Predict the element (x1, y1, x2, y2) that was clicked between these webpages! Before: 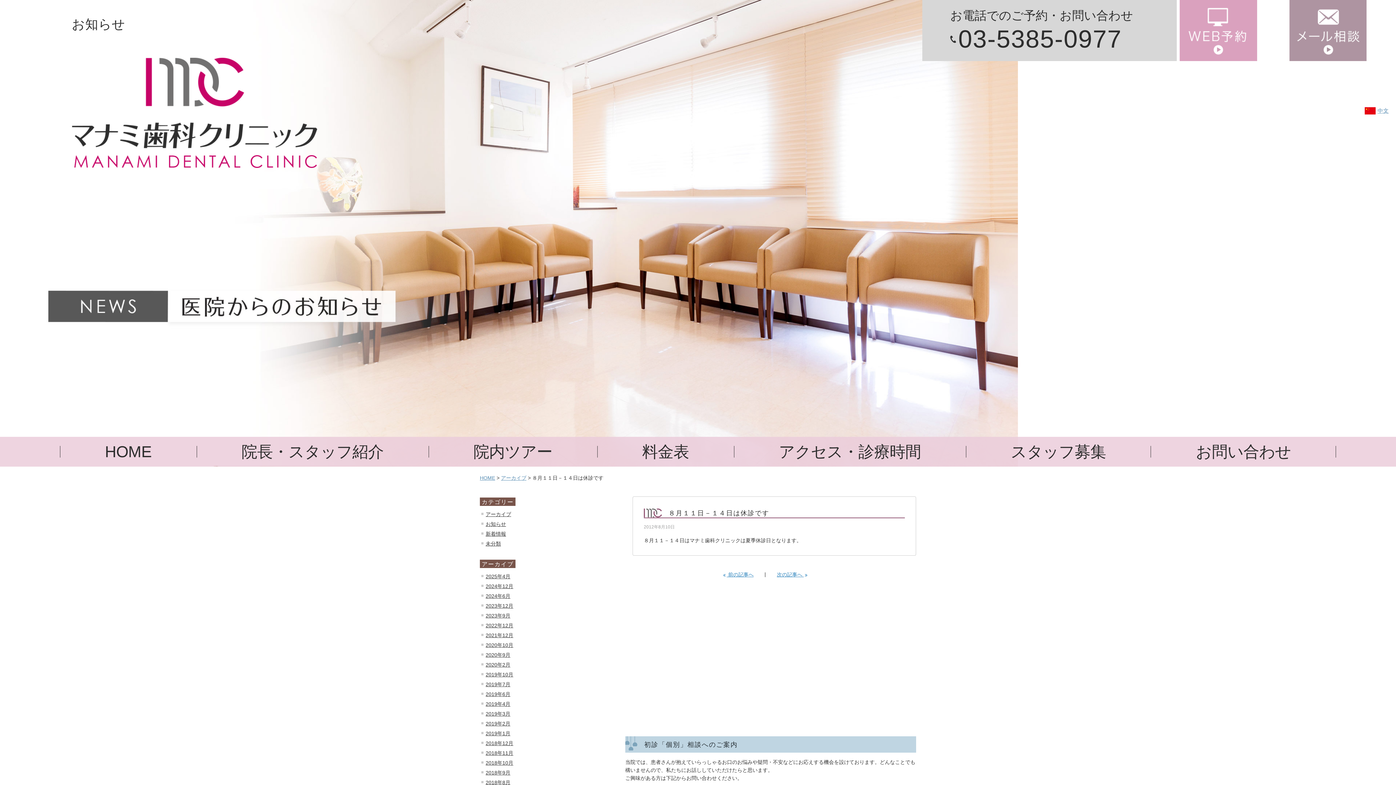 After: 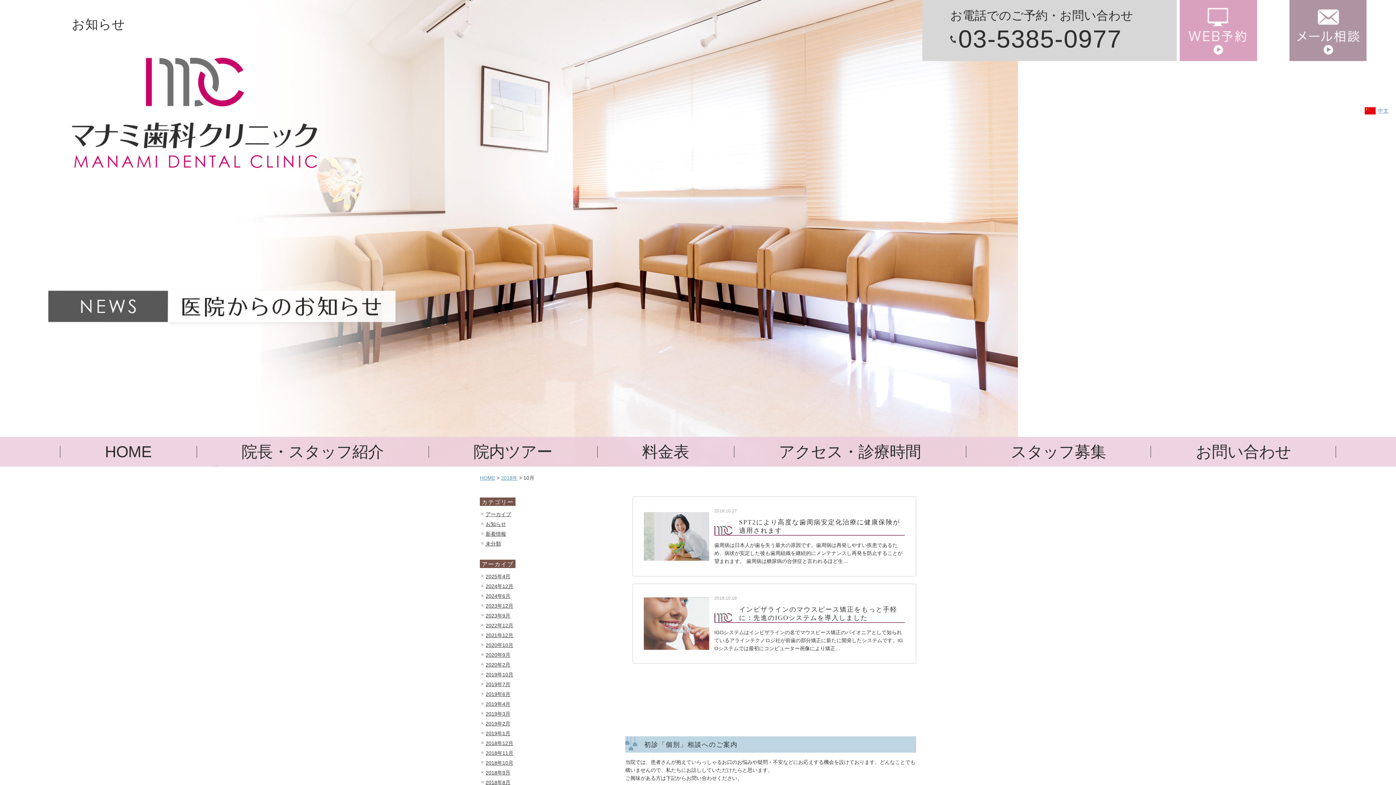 Action: label: 2018年10月 bbox: (485, 760, 513, 766)